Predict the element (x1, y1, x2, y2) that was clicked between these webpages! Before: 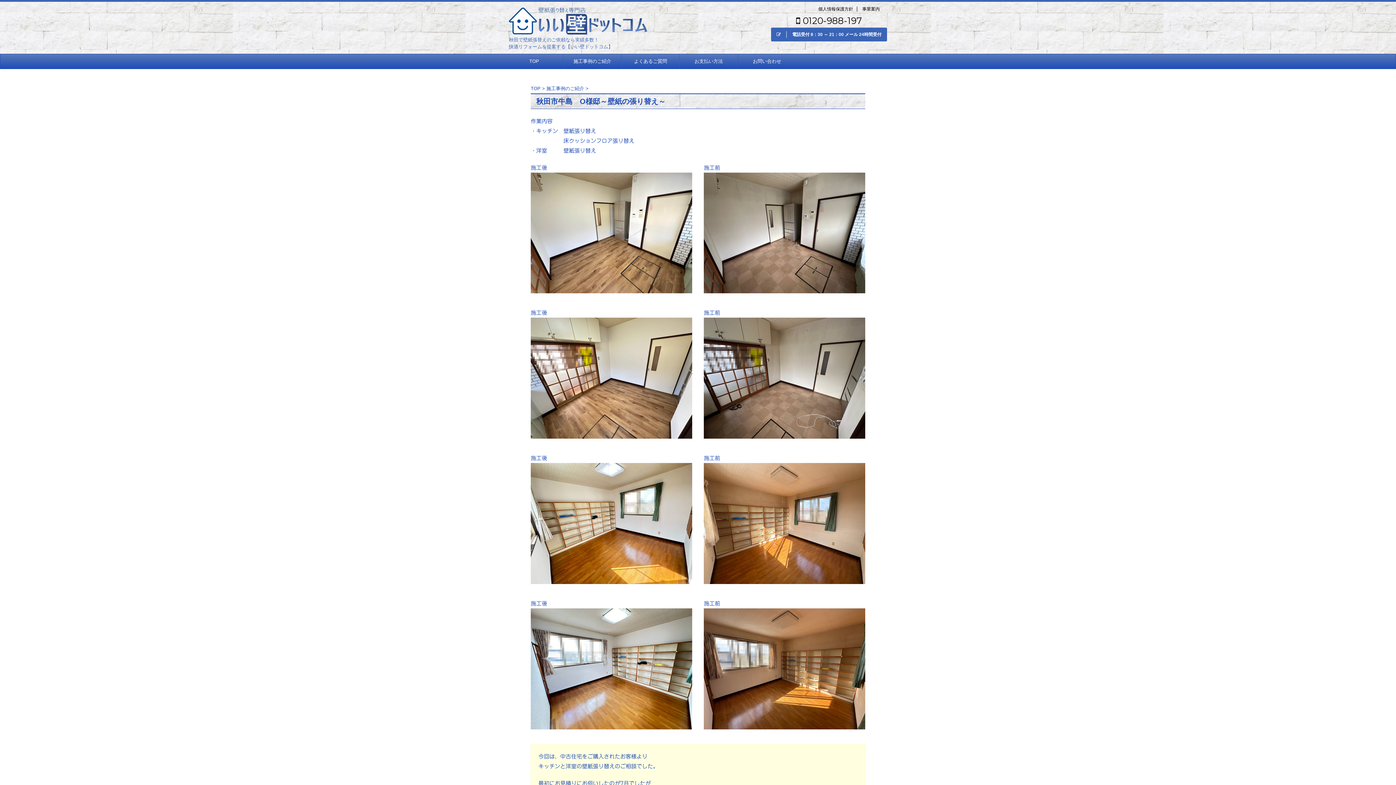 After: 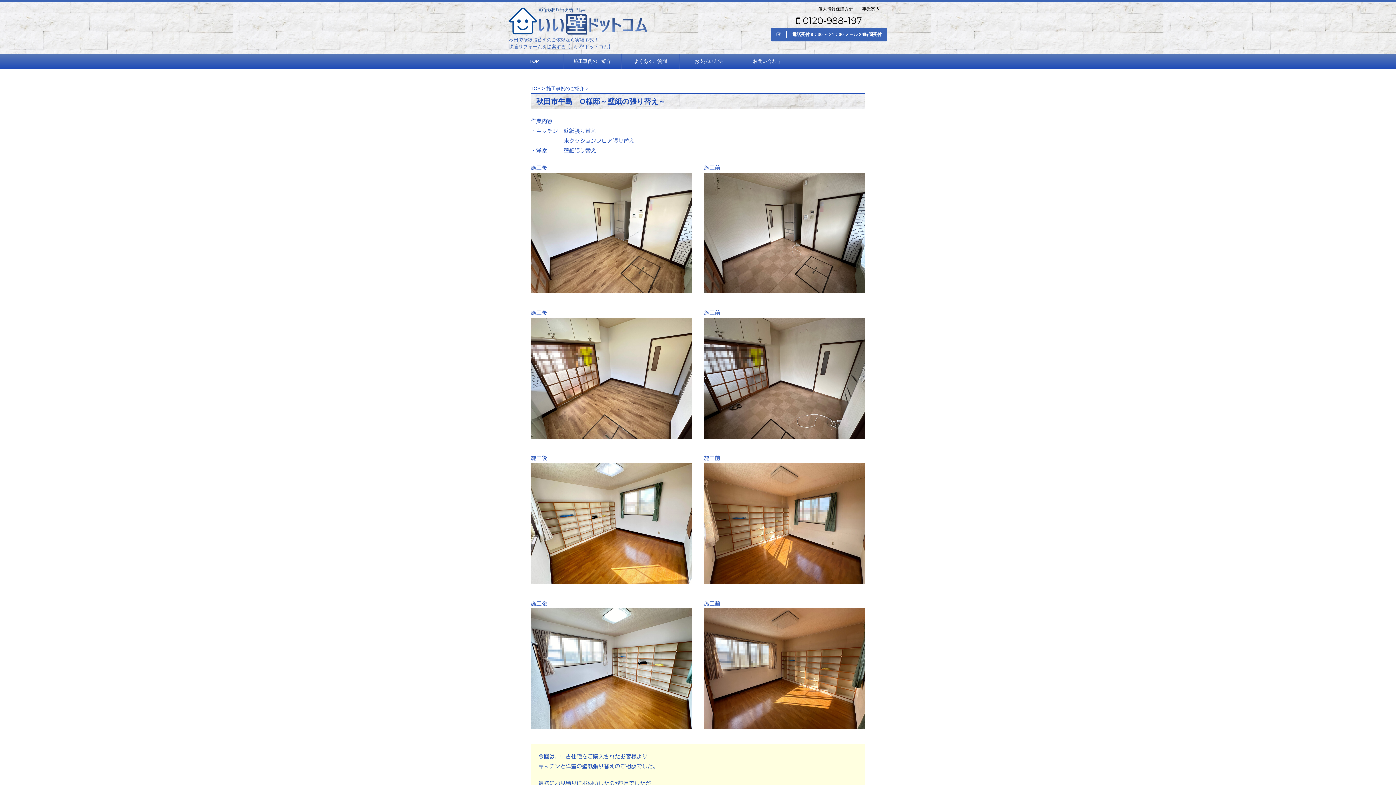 Action: label:  0120-988-197 bbox: (796, 15, 862, 26)